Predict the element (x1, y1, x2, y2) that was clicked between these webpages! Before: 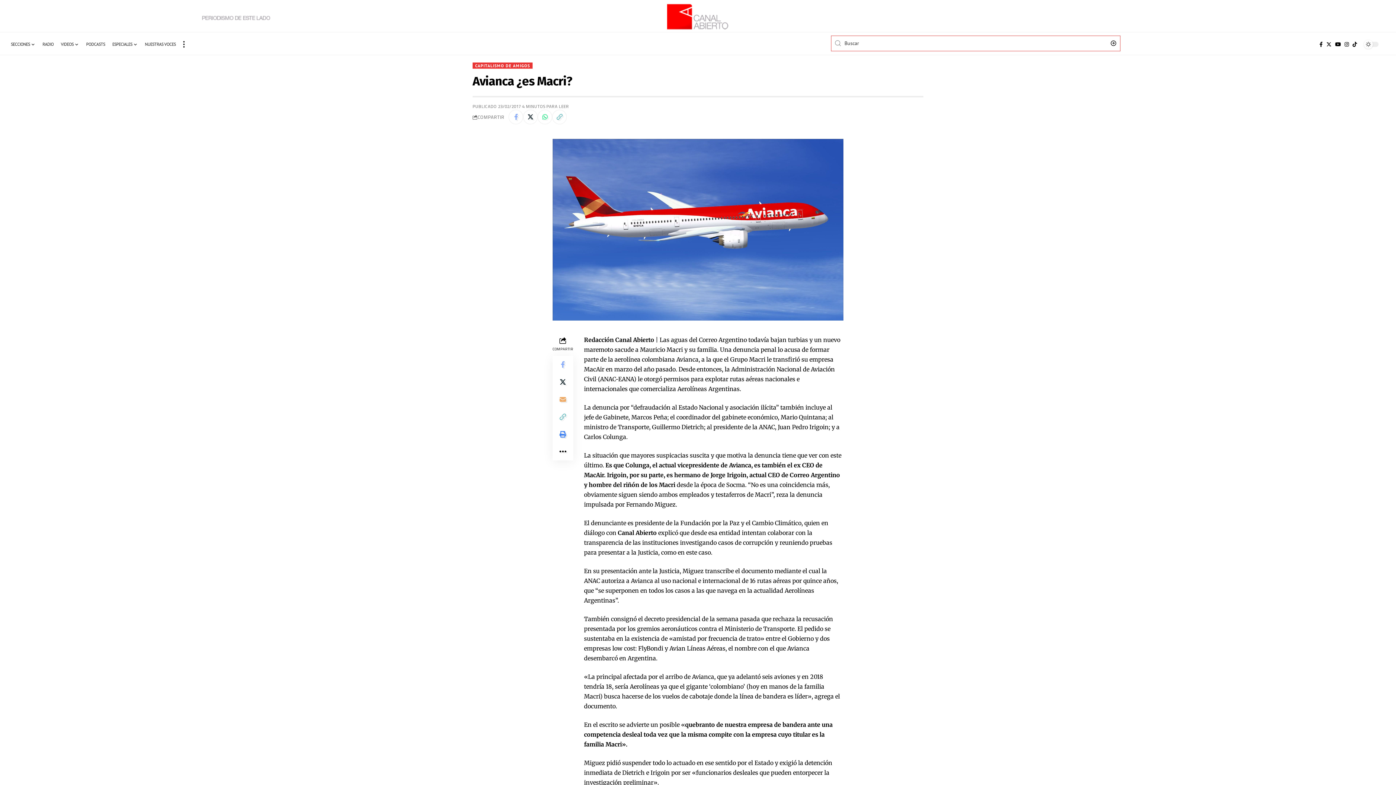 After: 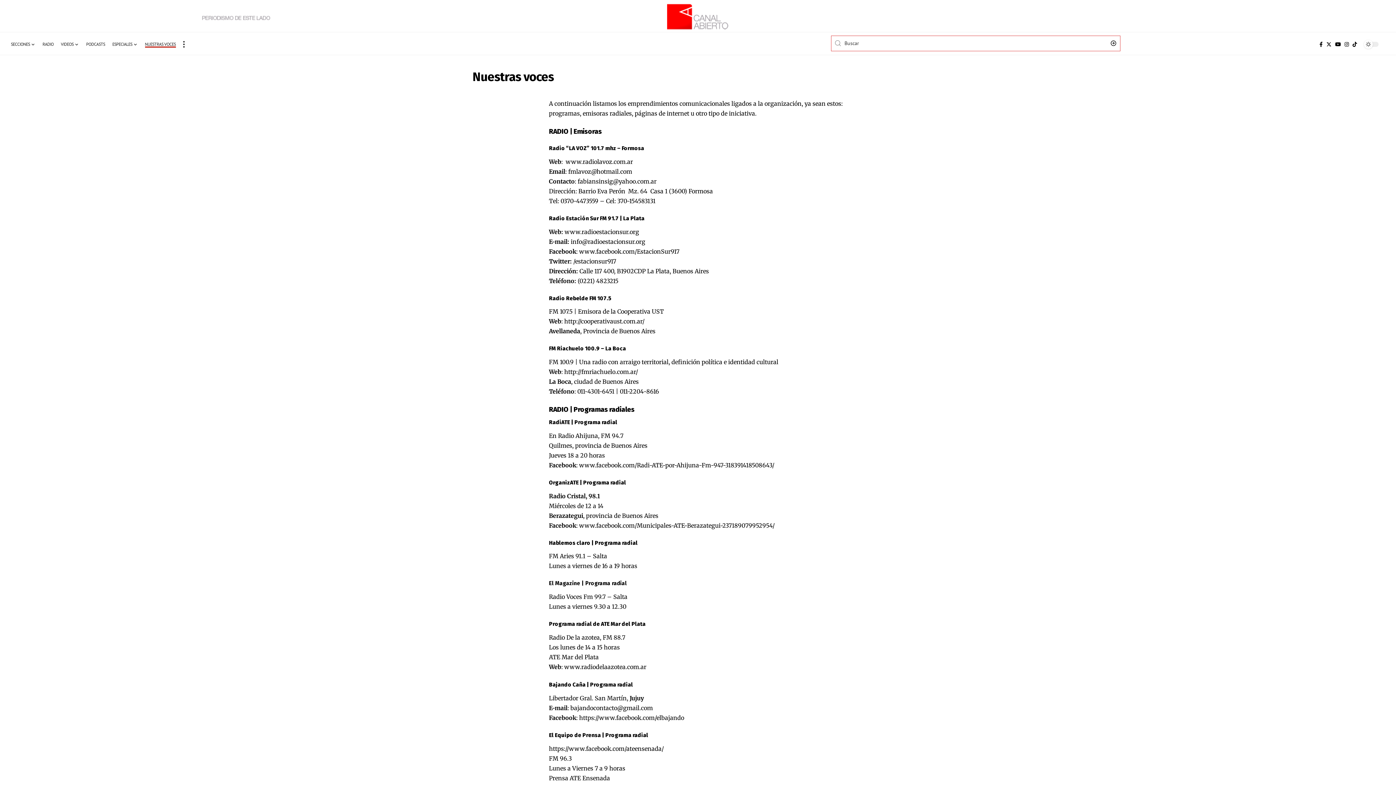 Action: bbox: (141, 37, 179, 51) label: NUESTRAS VOCES